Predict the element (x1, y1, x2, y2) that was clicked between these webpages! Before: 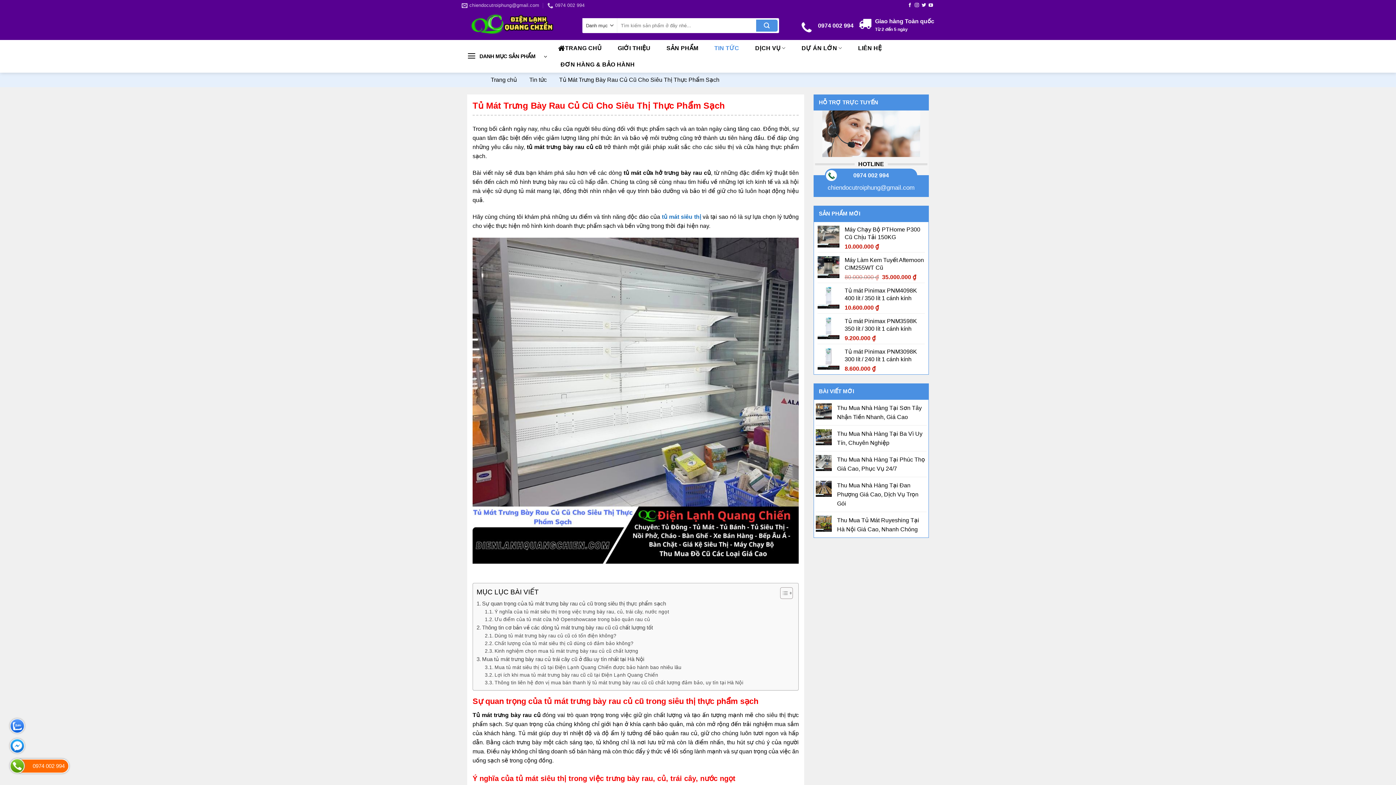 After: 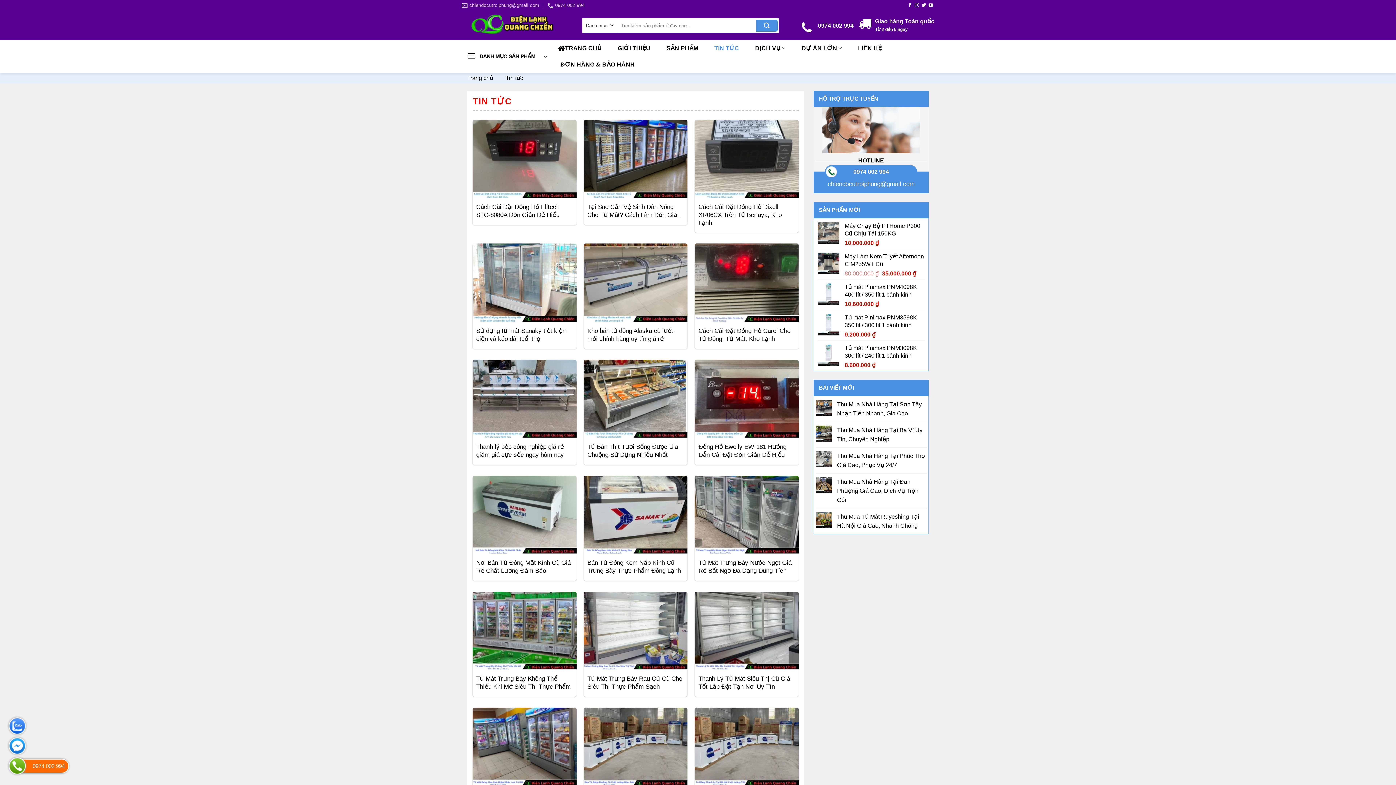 Action: bbox: (709, 40, 744, 56) label: TIN TỨC